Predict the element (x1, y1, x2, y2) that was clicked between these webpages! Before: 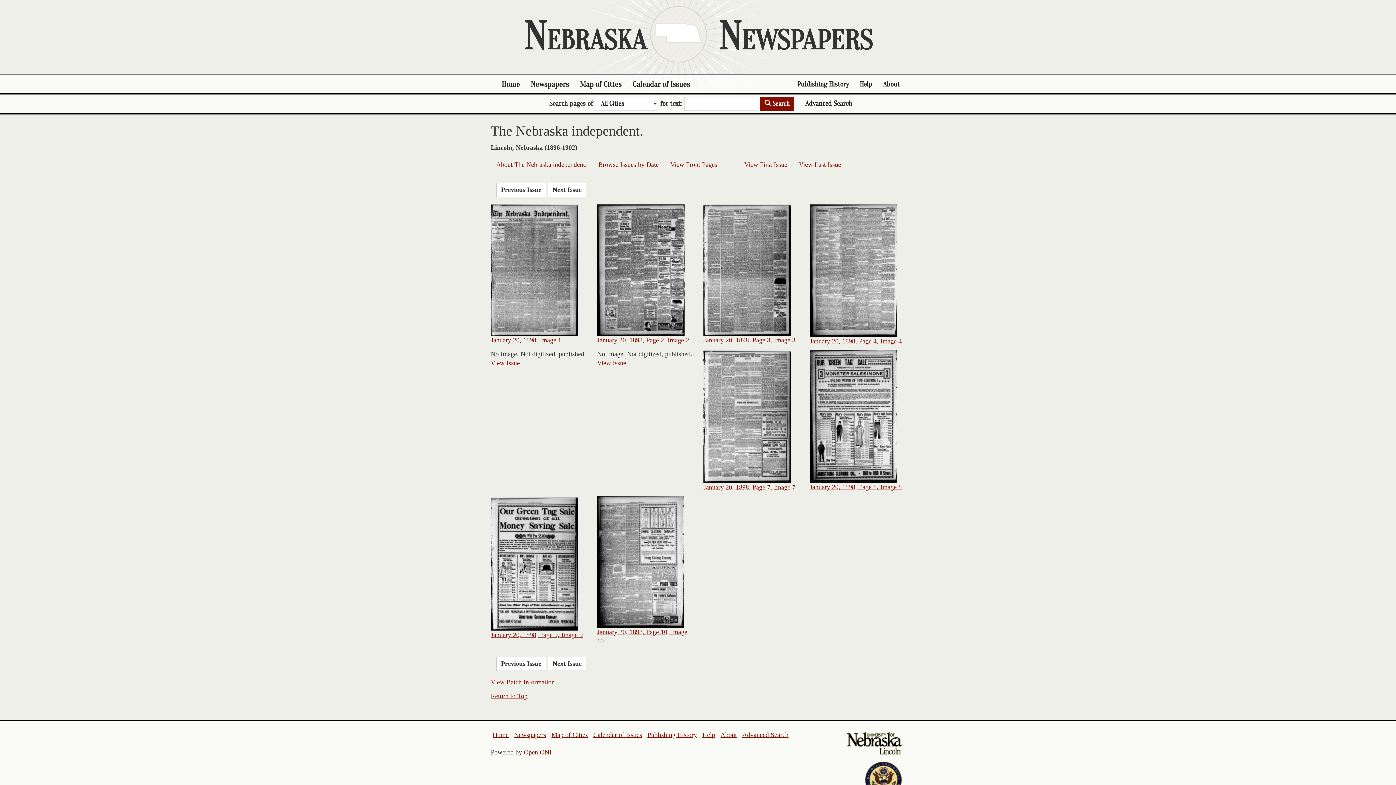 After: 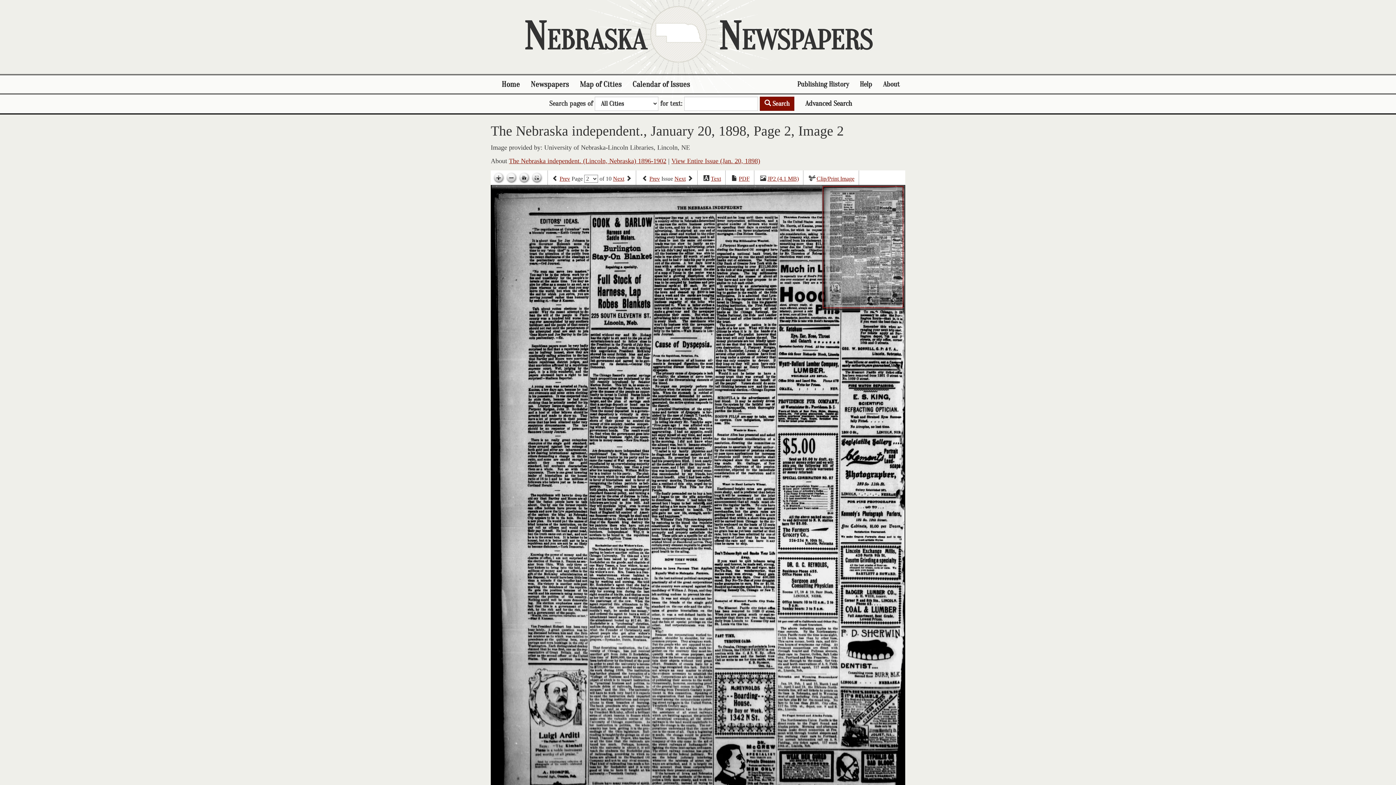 Action: bbox: (597, 265, 684, 273)